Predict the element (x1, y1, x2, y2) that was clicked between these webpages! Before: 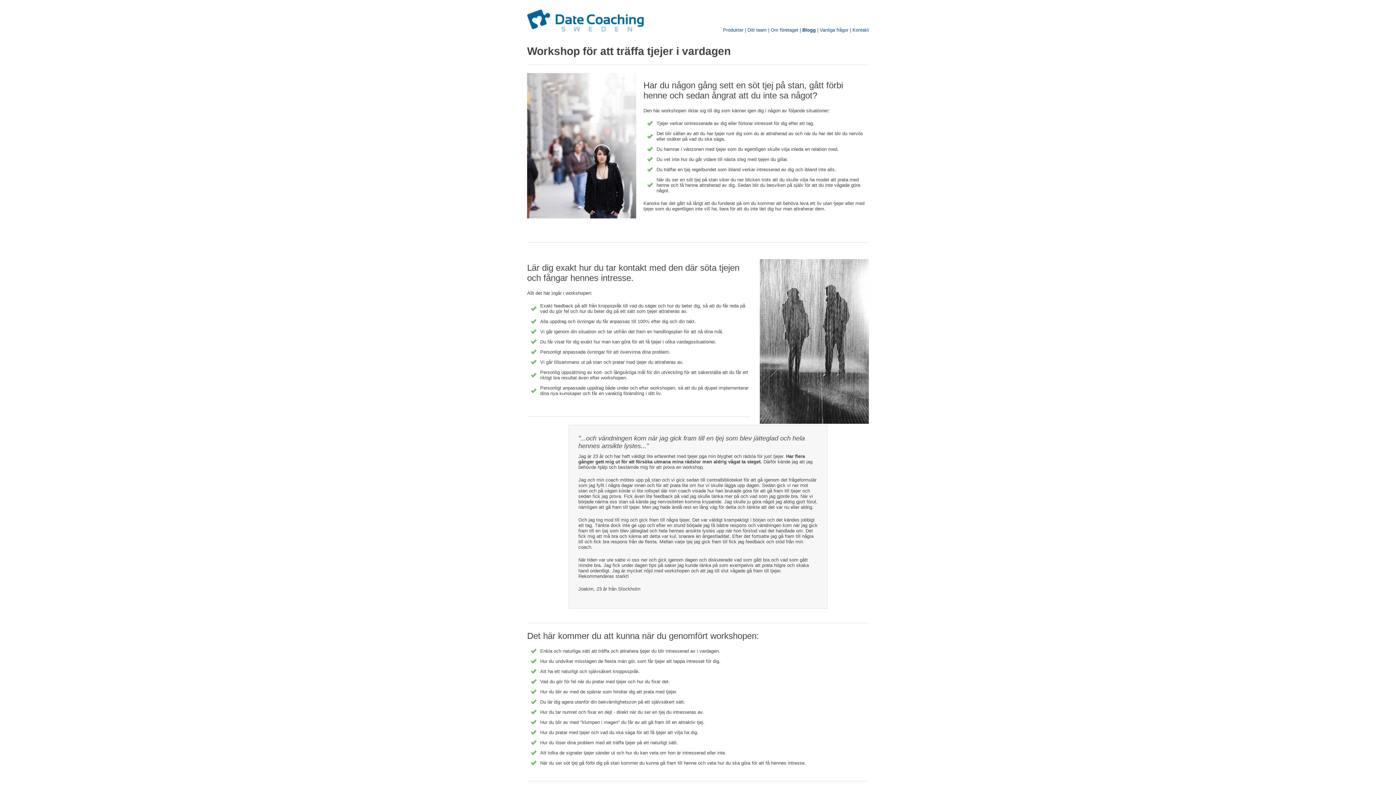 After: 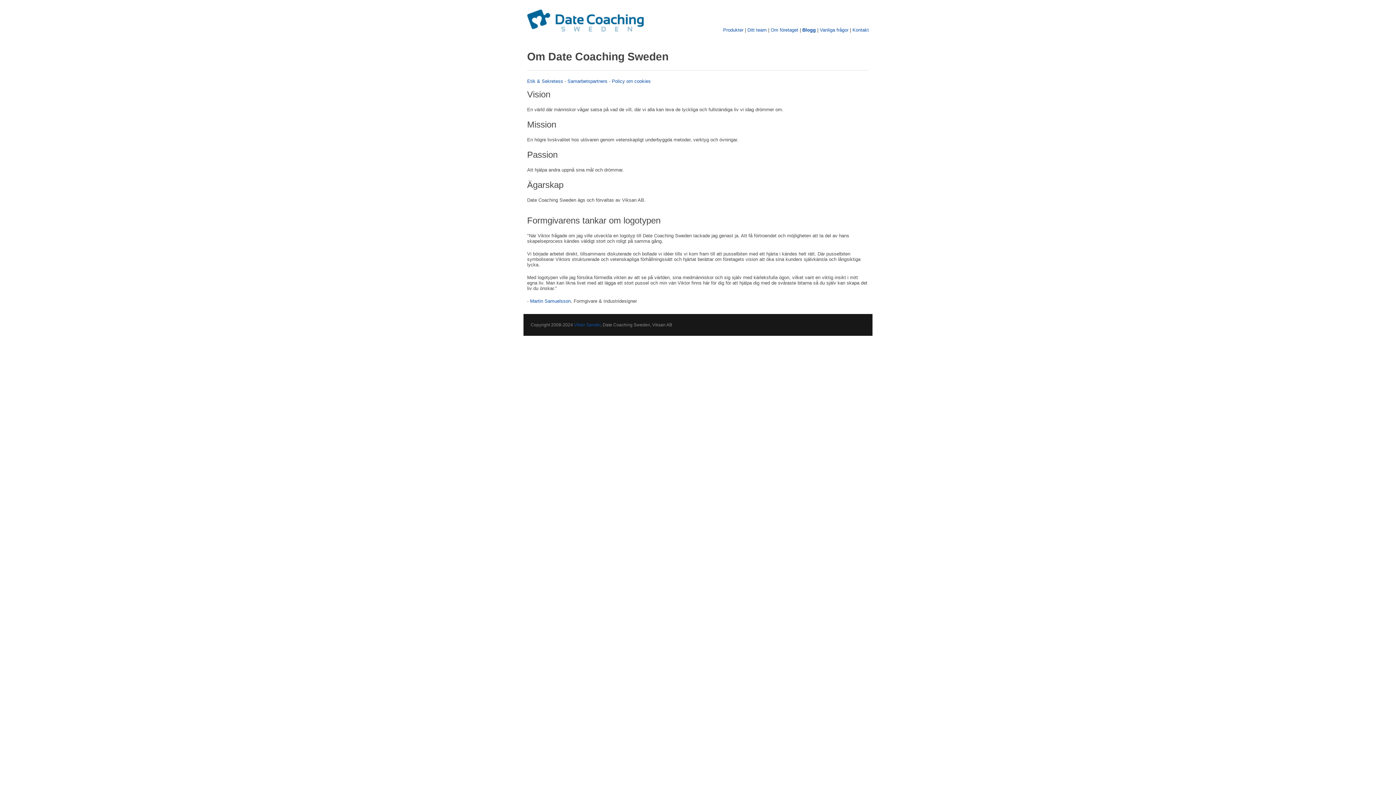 Action: label: Om företaget bbox: (770, 27, 798, 32)